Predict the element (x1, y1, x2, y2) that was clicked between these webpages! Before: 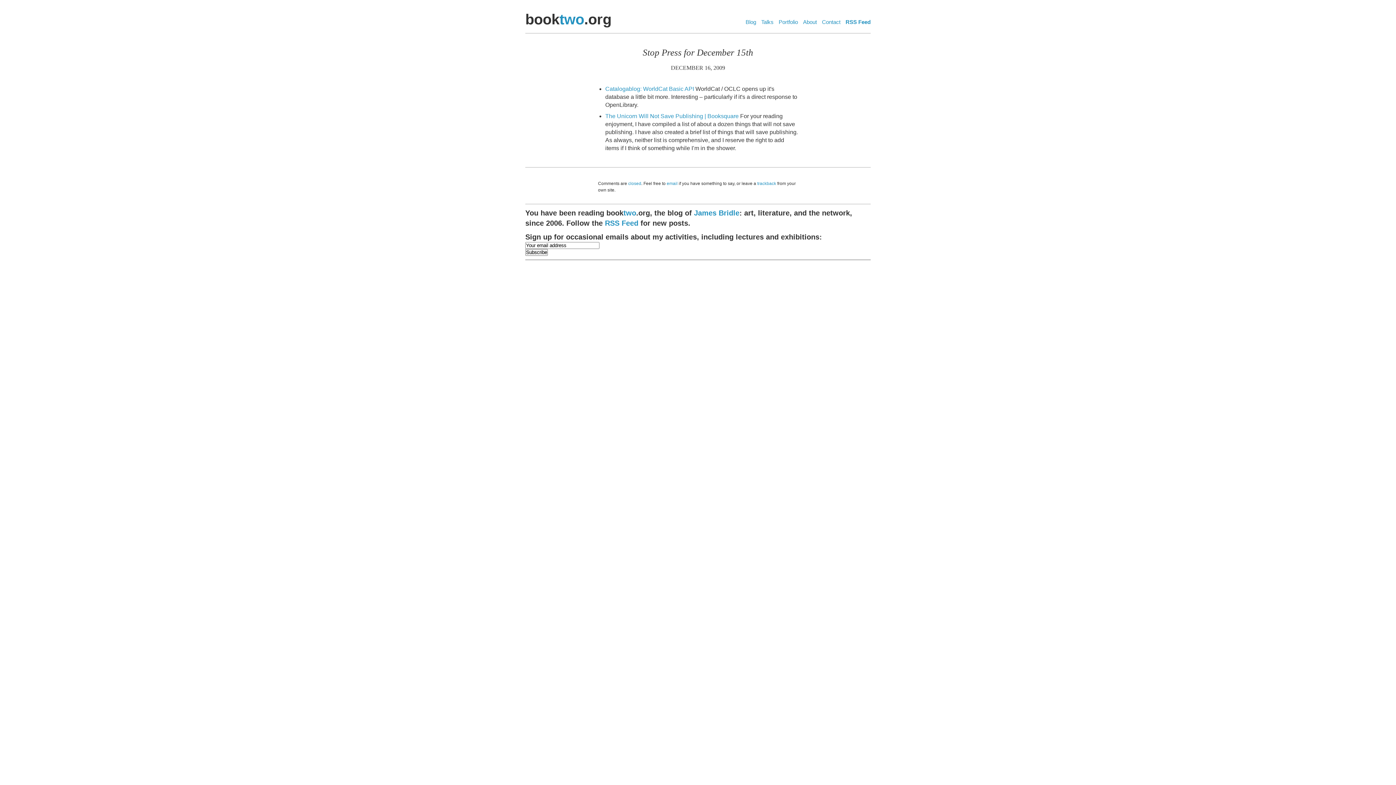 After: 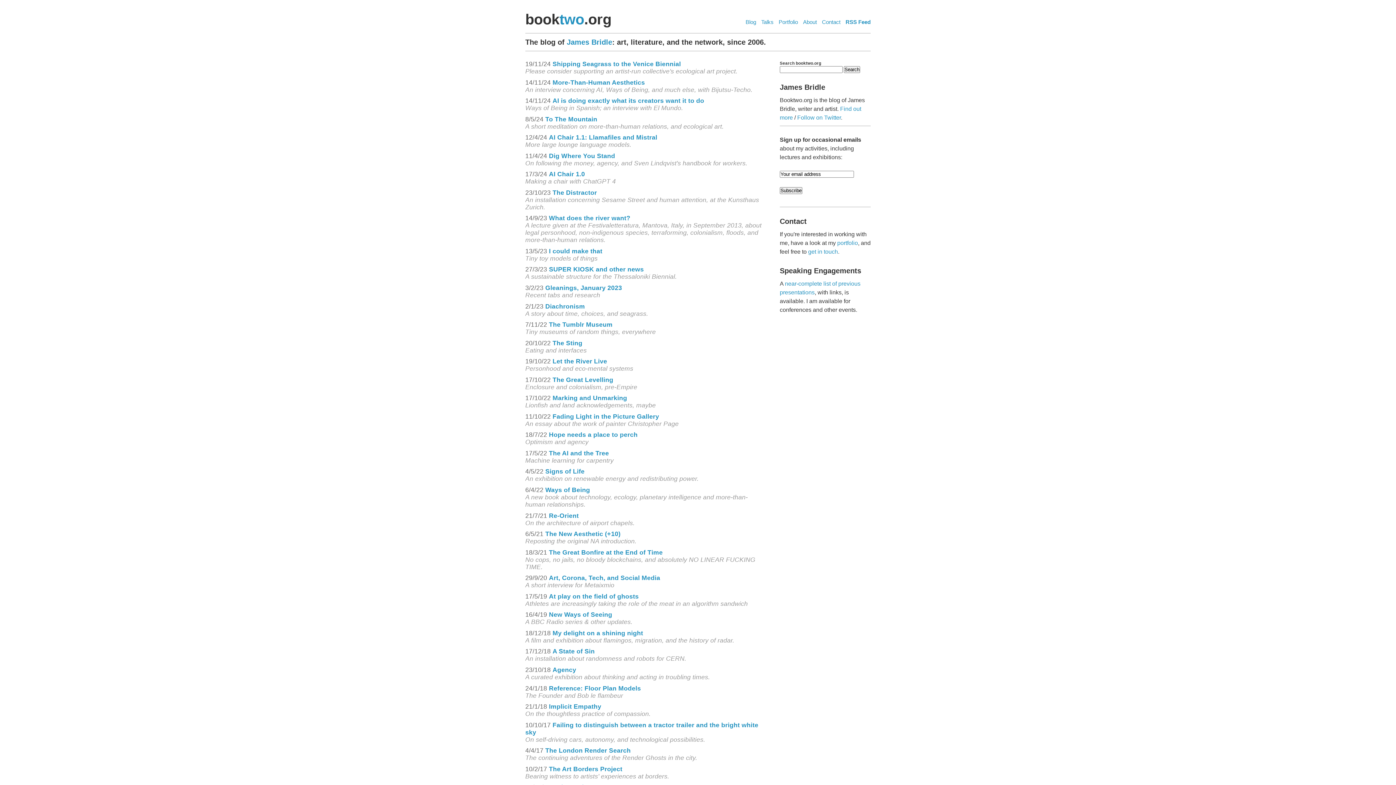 Action: label: Blog bbox: (745, 18, 756, 25)